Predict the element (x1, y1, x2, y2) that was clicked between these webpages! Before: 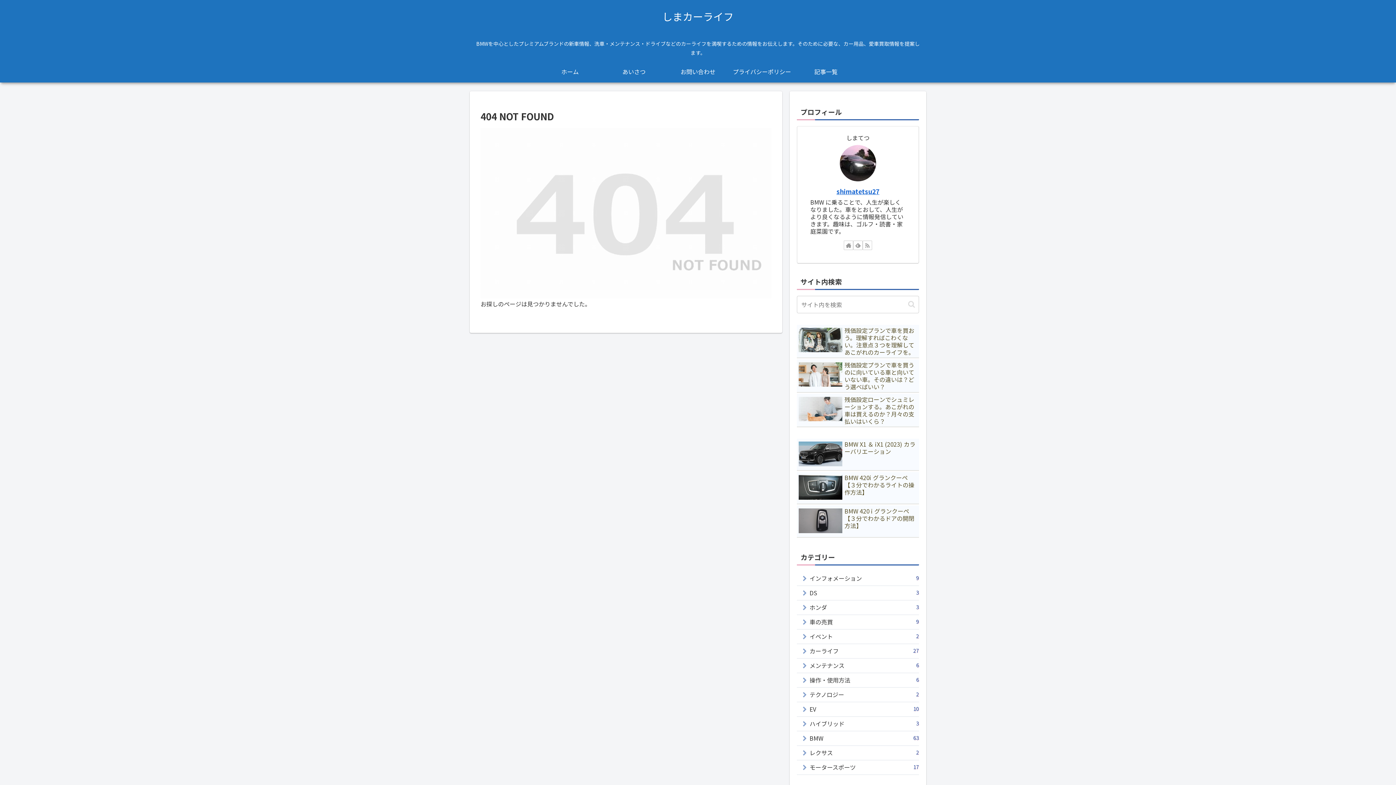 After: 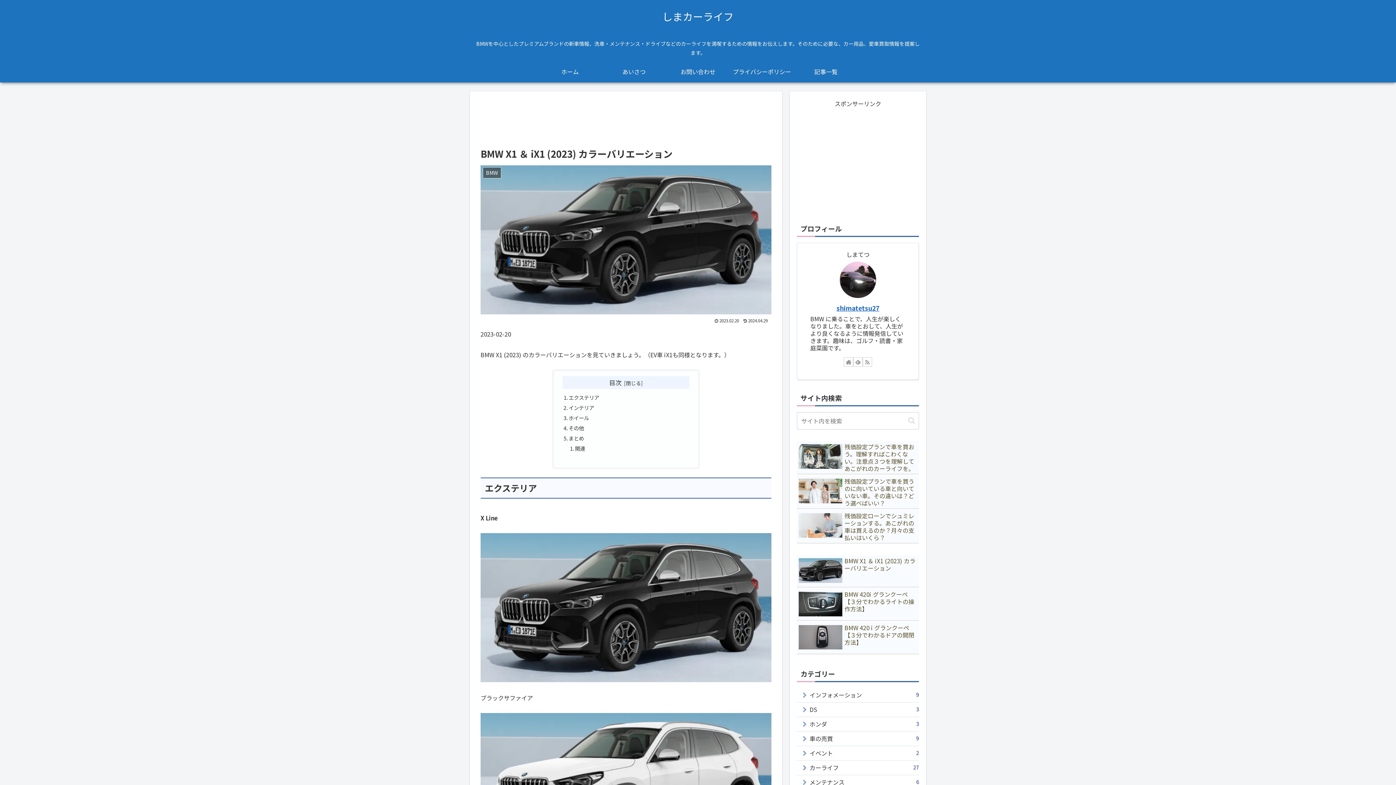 Action: label: BMW X1 ＆ iX1 (2023) カラーバリエーション bbox: (797, 439, 919, 471)